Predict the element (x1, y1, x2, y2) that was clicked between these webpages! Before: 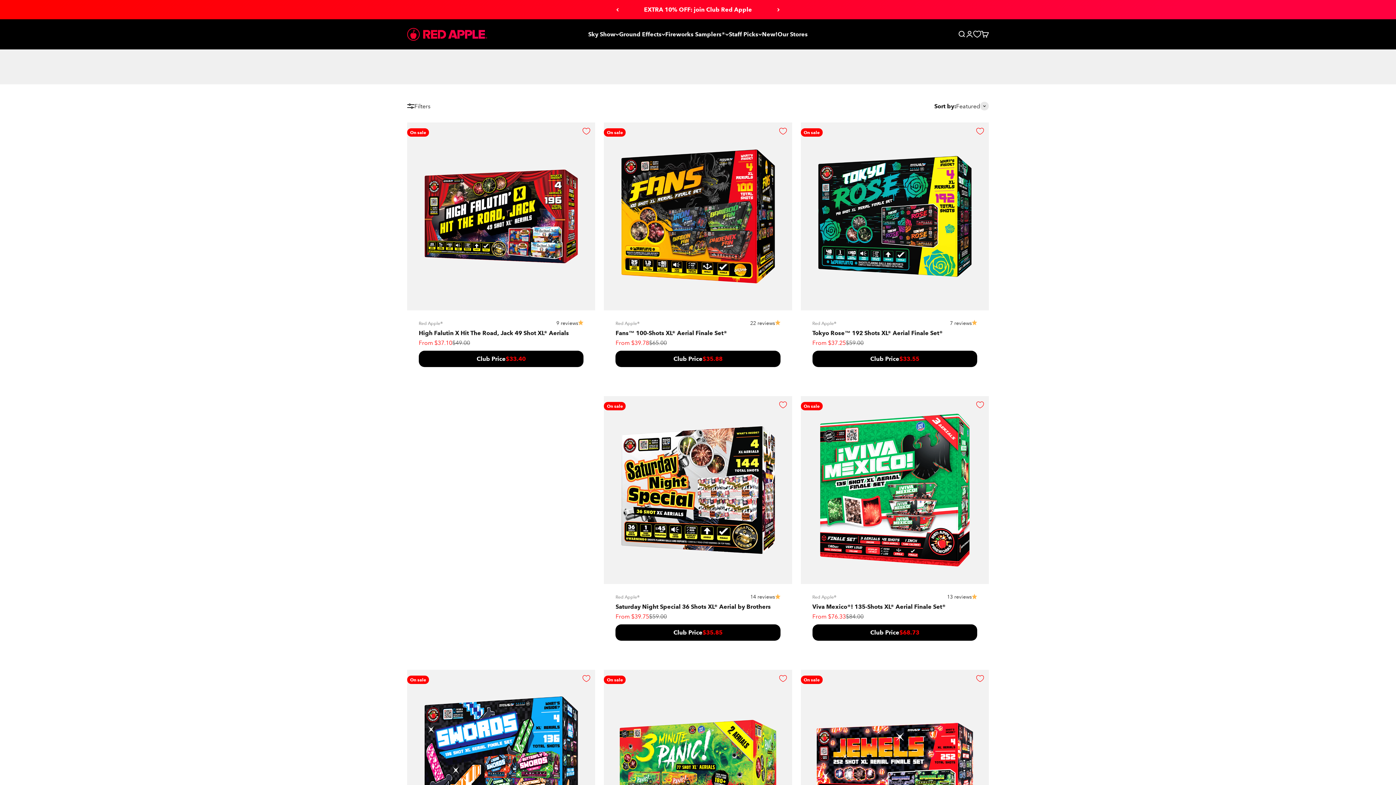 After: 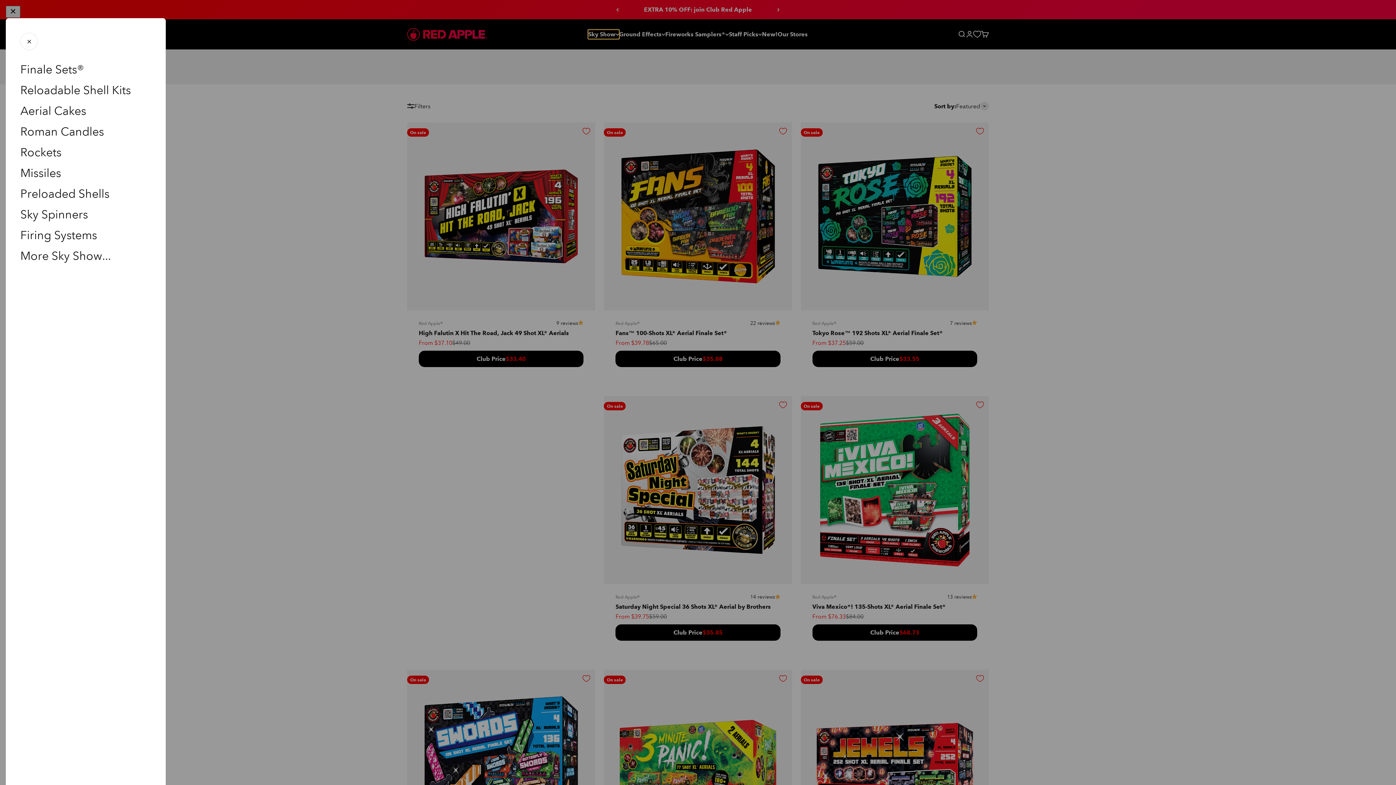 Action: bbox: (588, 29, 619, 38) label: Sky Show